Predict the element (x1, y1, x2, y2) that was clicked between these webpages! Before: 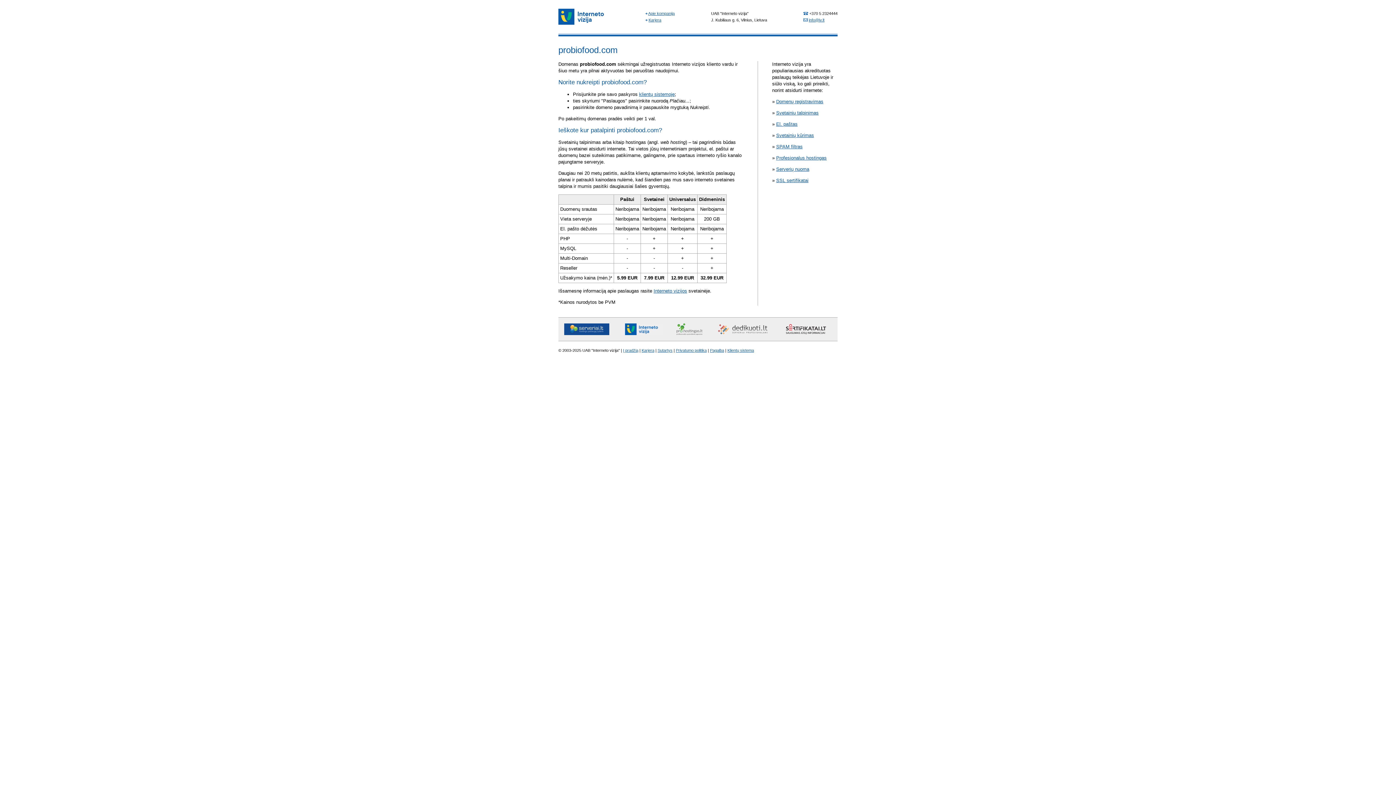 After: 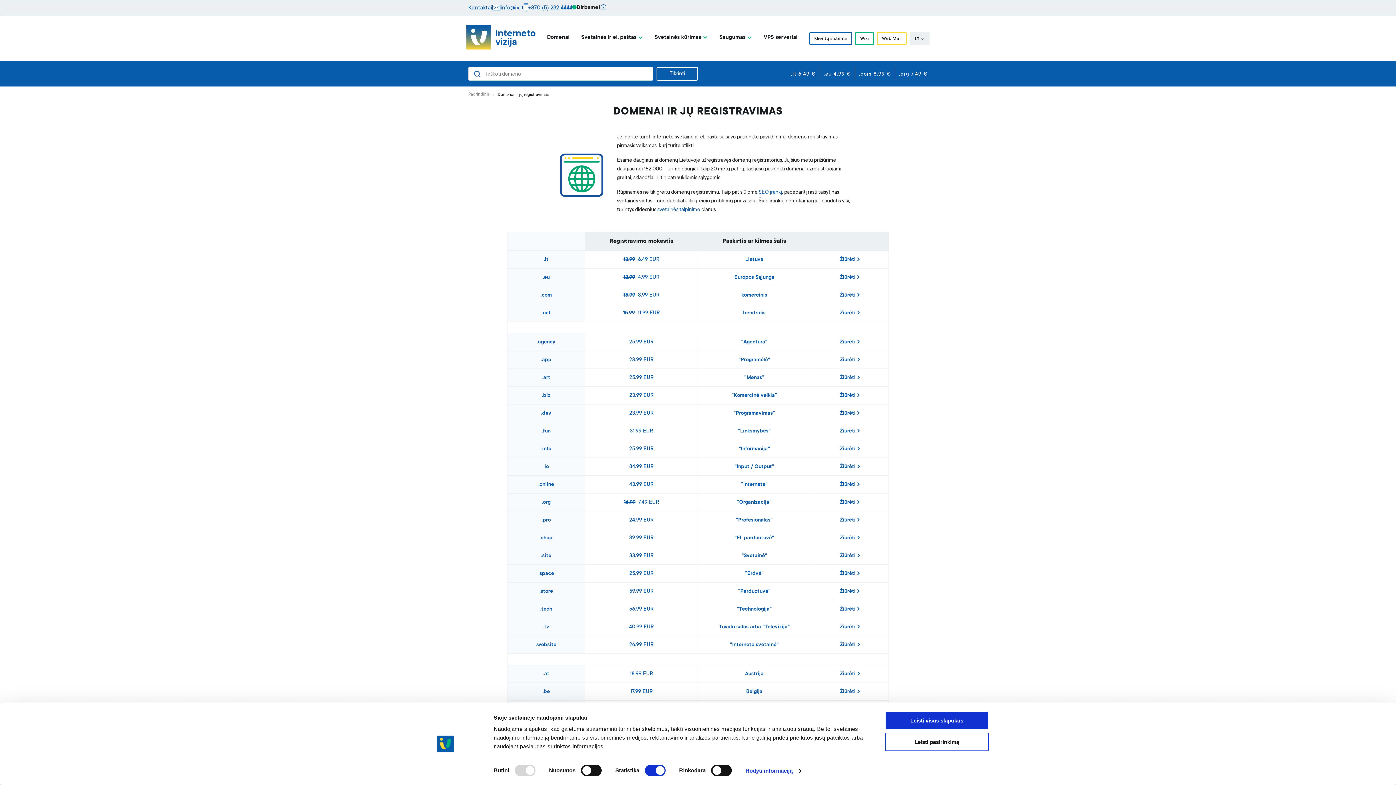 Action: label: Domenų registravimas bbox: (776, 98, 823, 104)